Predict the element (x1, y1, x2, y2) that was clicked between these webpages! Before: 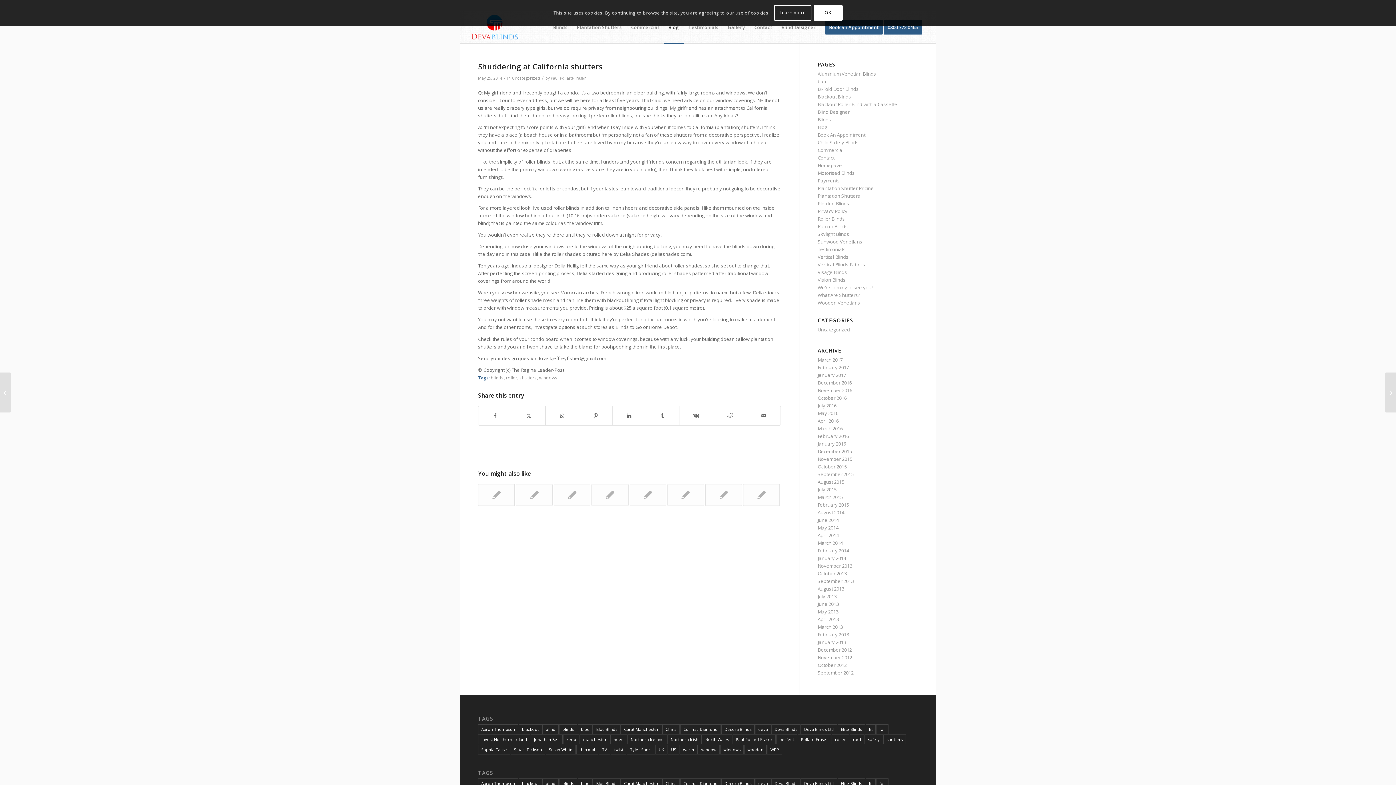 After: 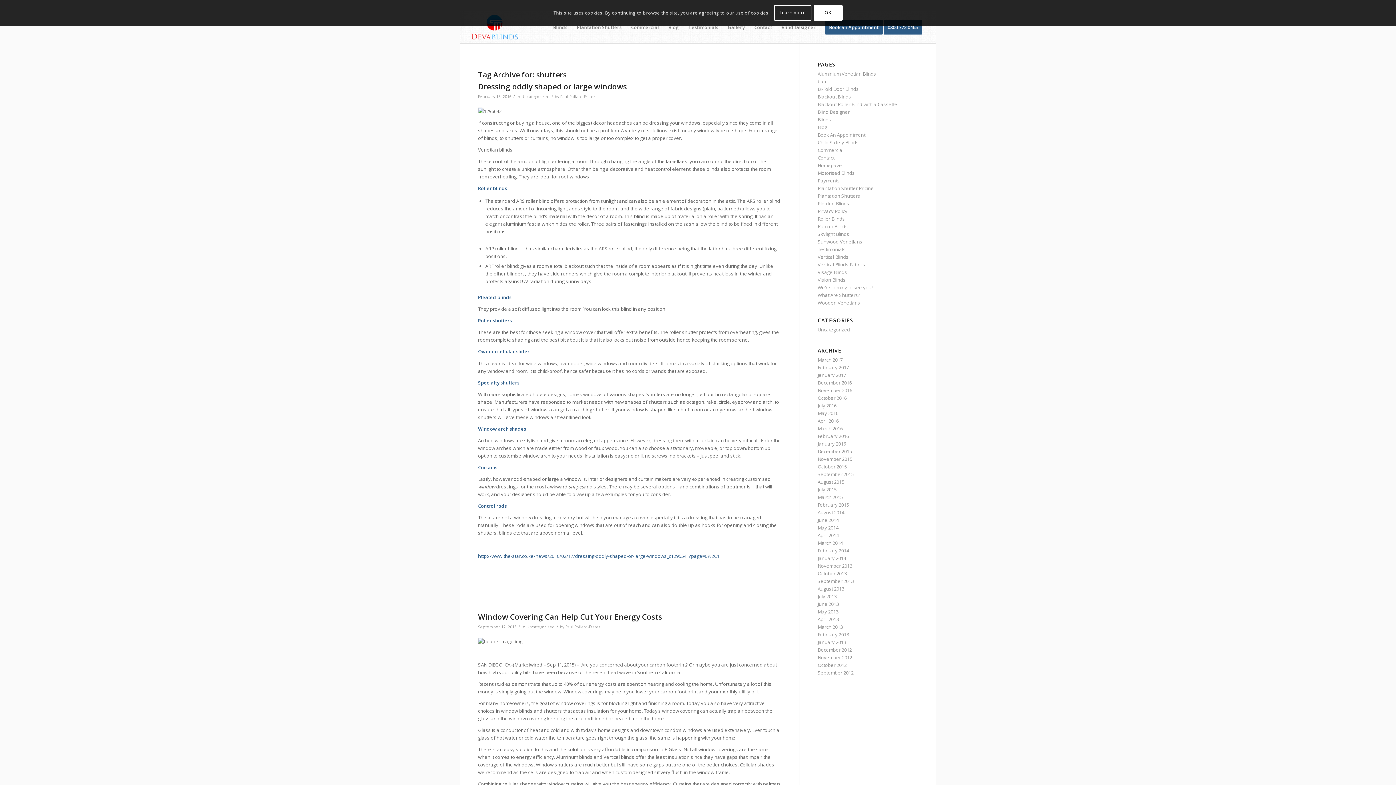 Action: bbox: (883, 734, 906, 744) label: shutters (7 items)